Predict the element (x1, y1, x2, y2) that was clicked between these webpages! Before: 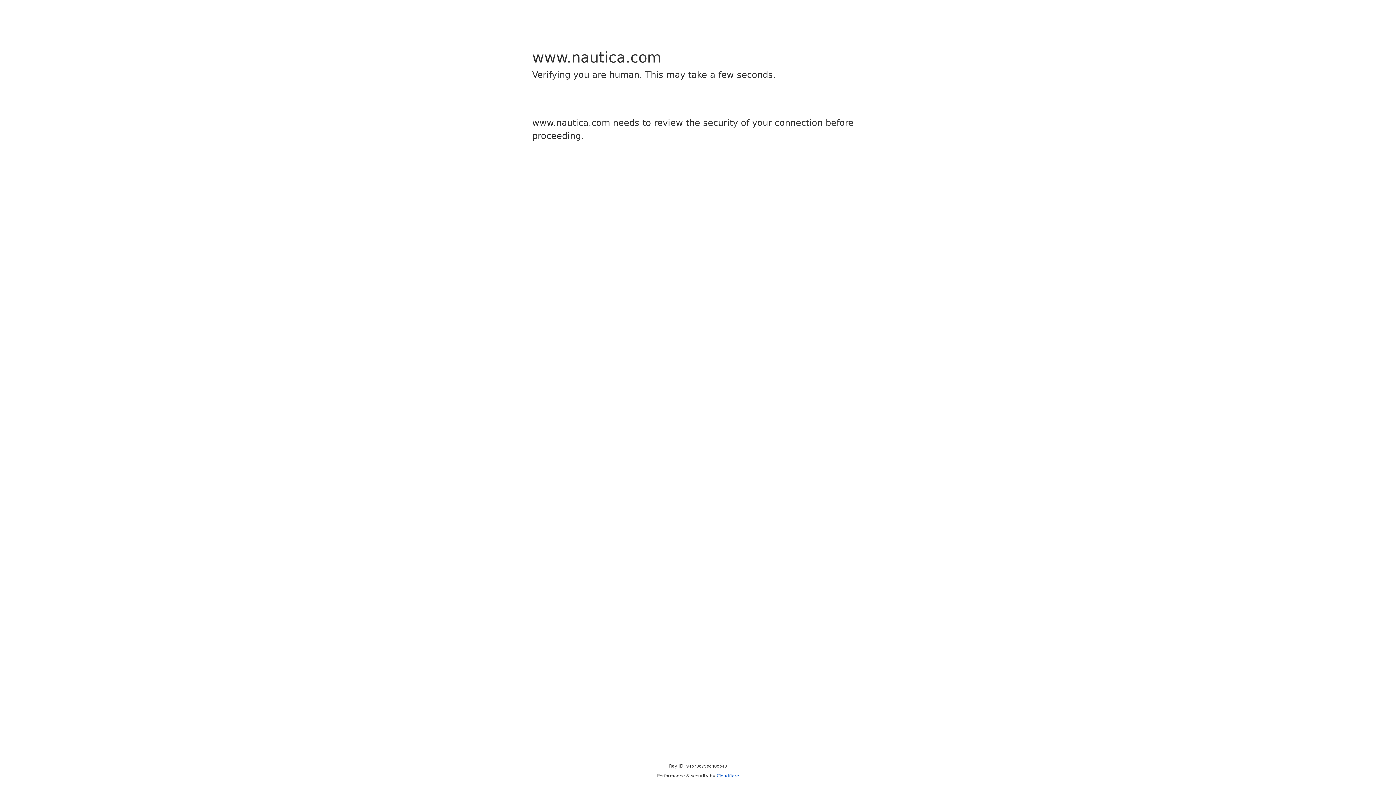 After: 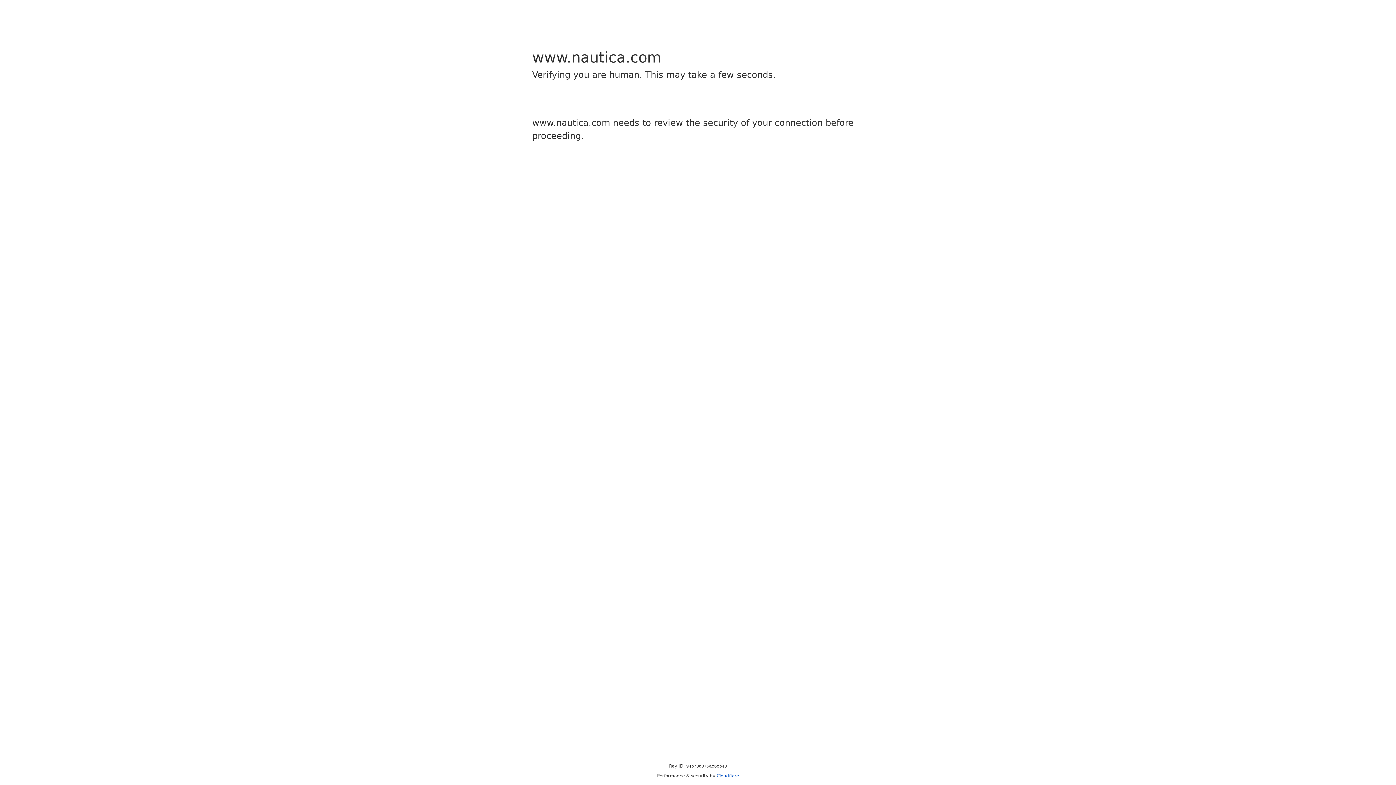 Action: label: Cloudflare bbox: (716, 773, 739, 778)